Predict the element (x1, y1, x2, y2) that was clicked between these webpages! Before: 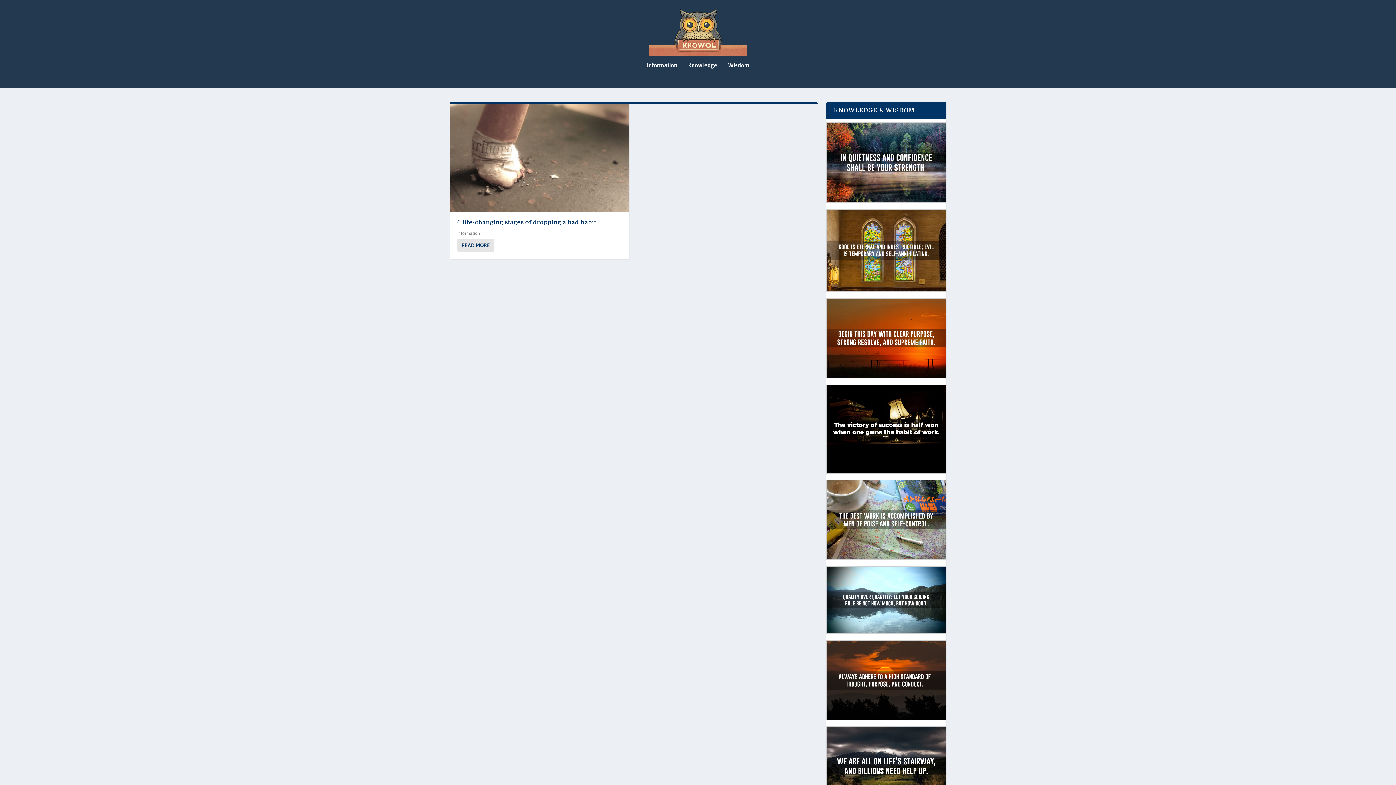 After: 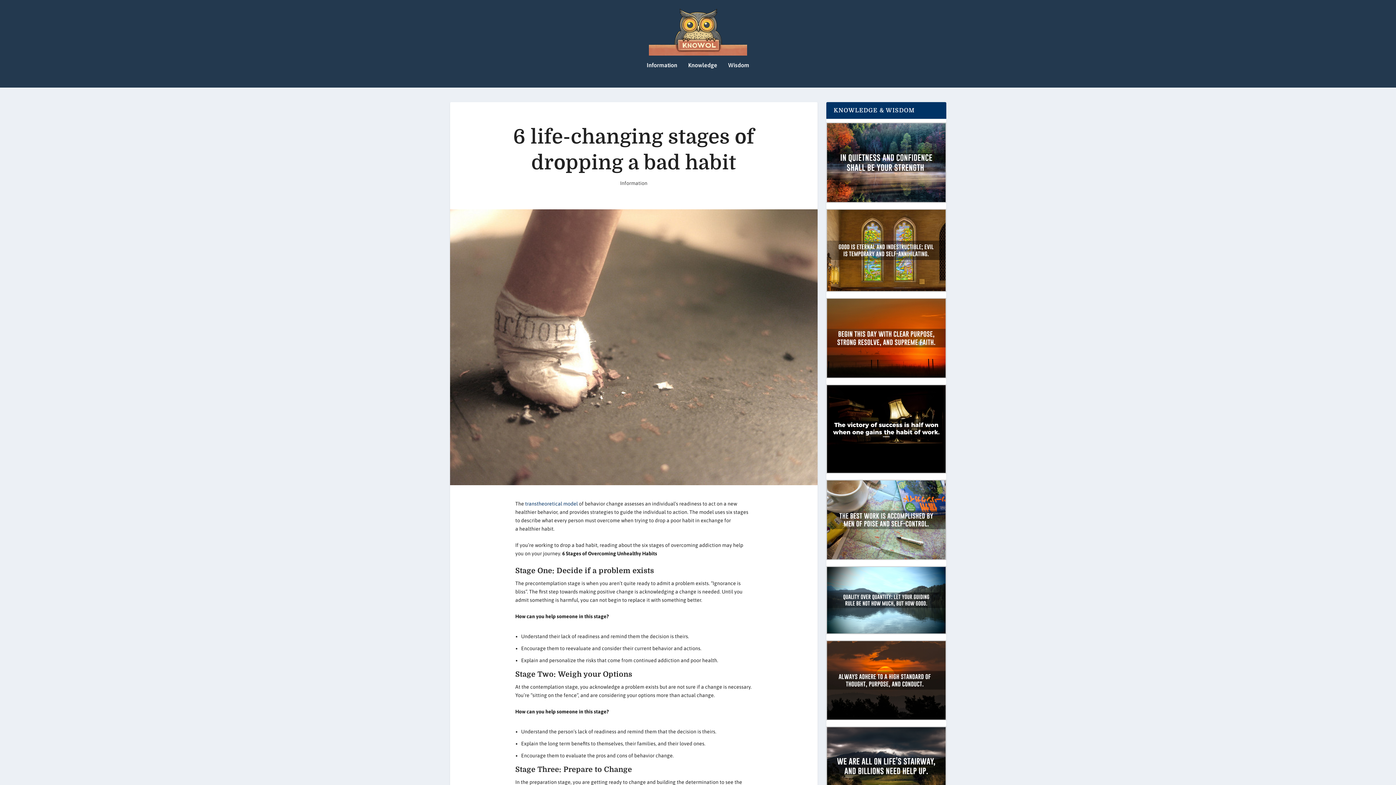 Action: label: 6 life-changing stages of dropping a bad habit bbox: (457, 219, 596, 225)